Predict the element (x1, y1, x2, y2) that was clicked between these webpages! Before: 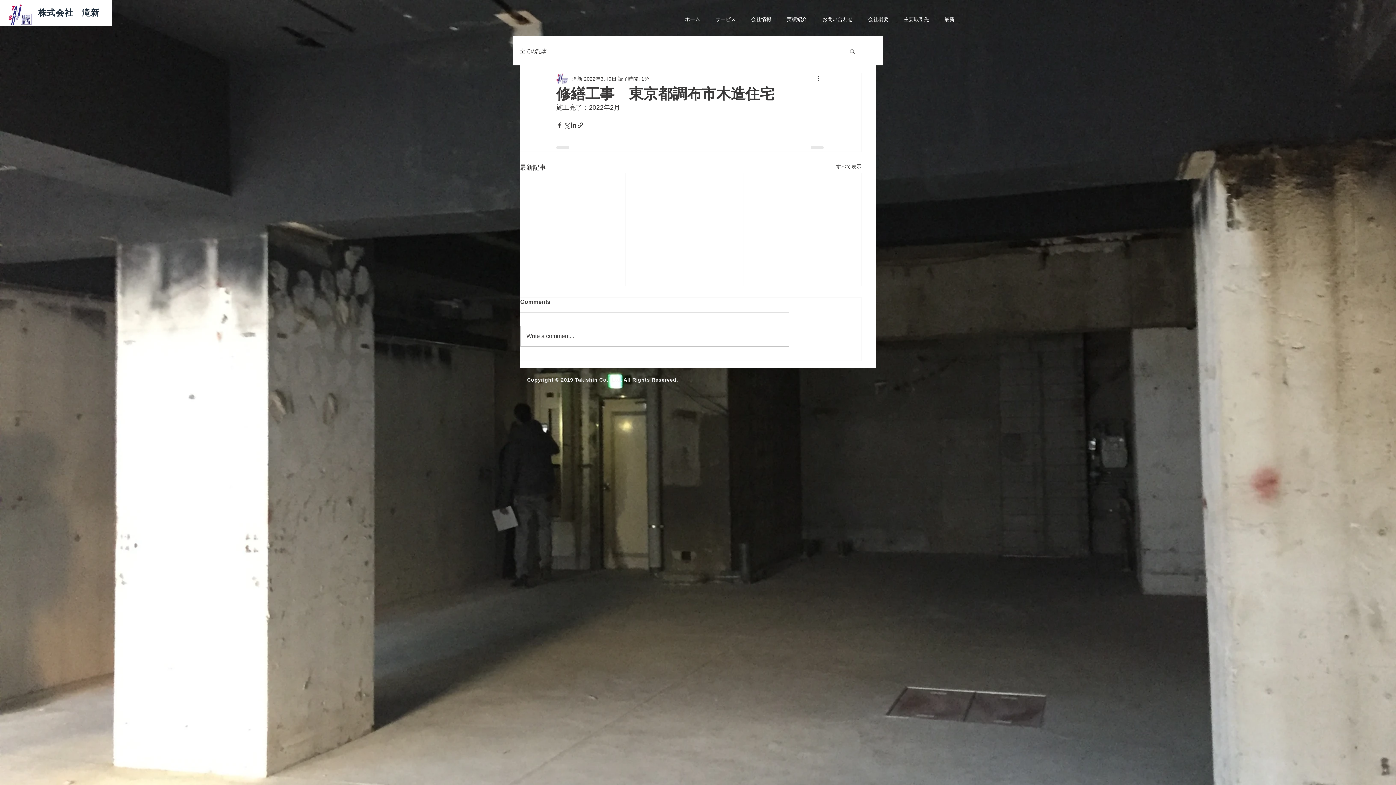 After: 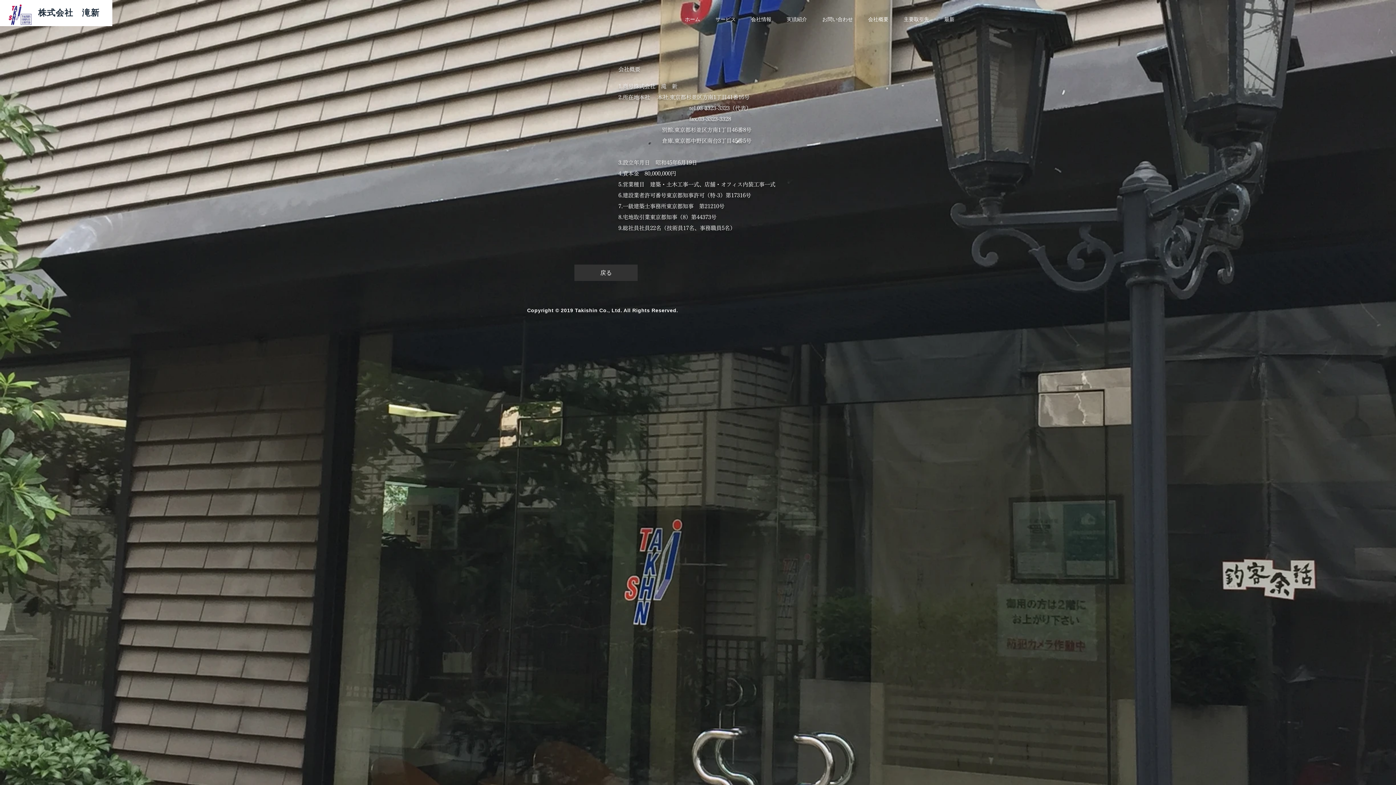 Action: label: 会社概要 bbox: (860, 12, 896, 26)